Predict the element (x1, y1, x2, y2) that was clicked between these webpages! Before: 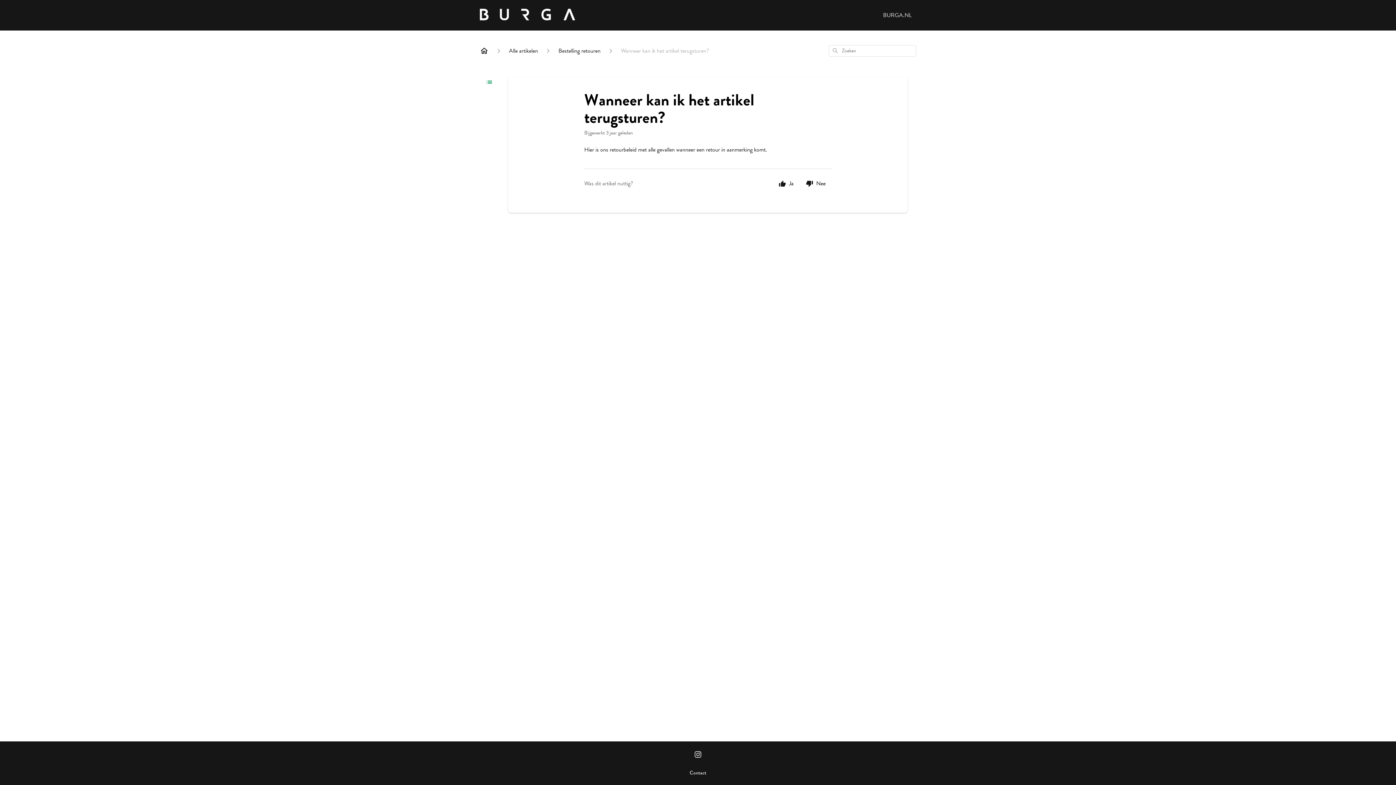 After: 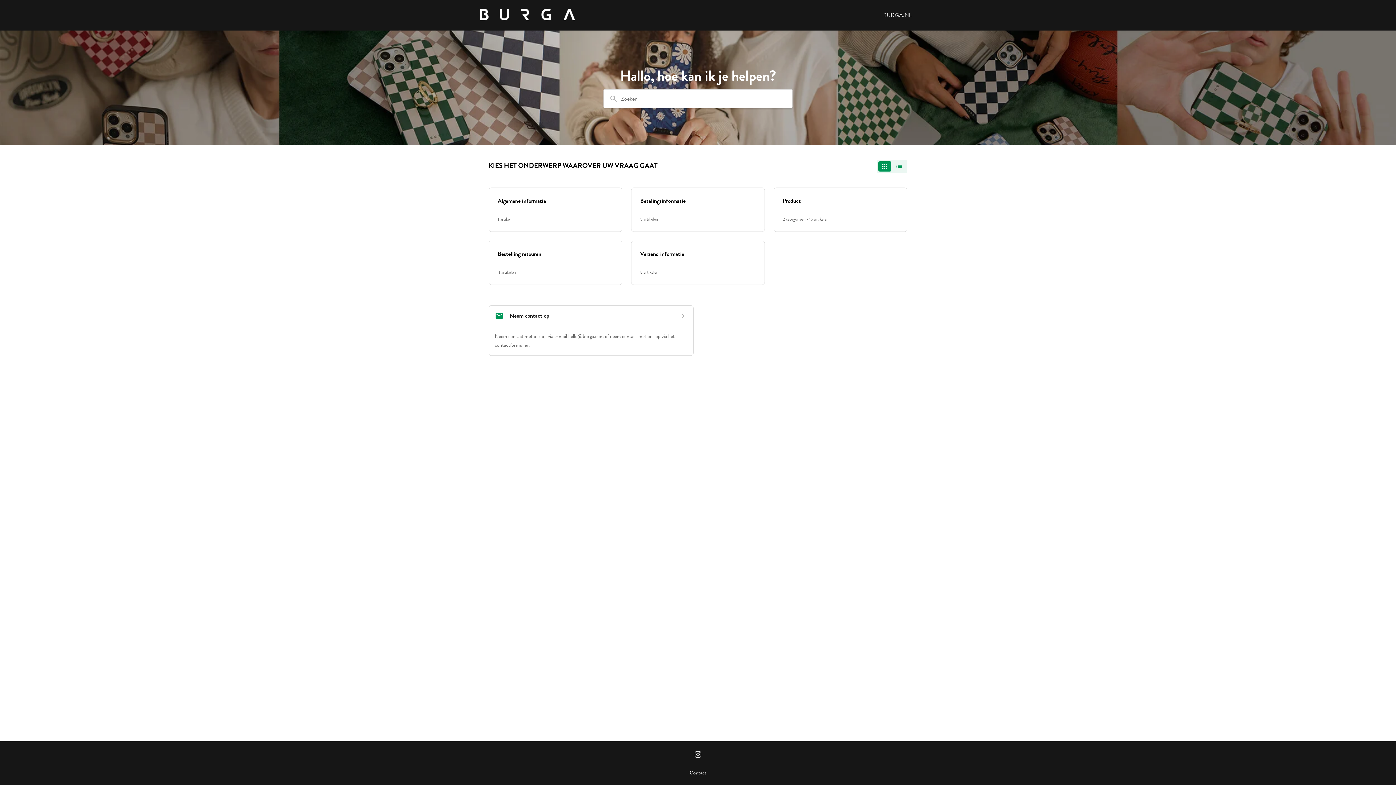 Action: bbox: (480, 46, 488, 55)